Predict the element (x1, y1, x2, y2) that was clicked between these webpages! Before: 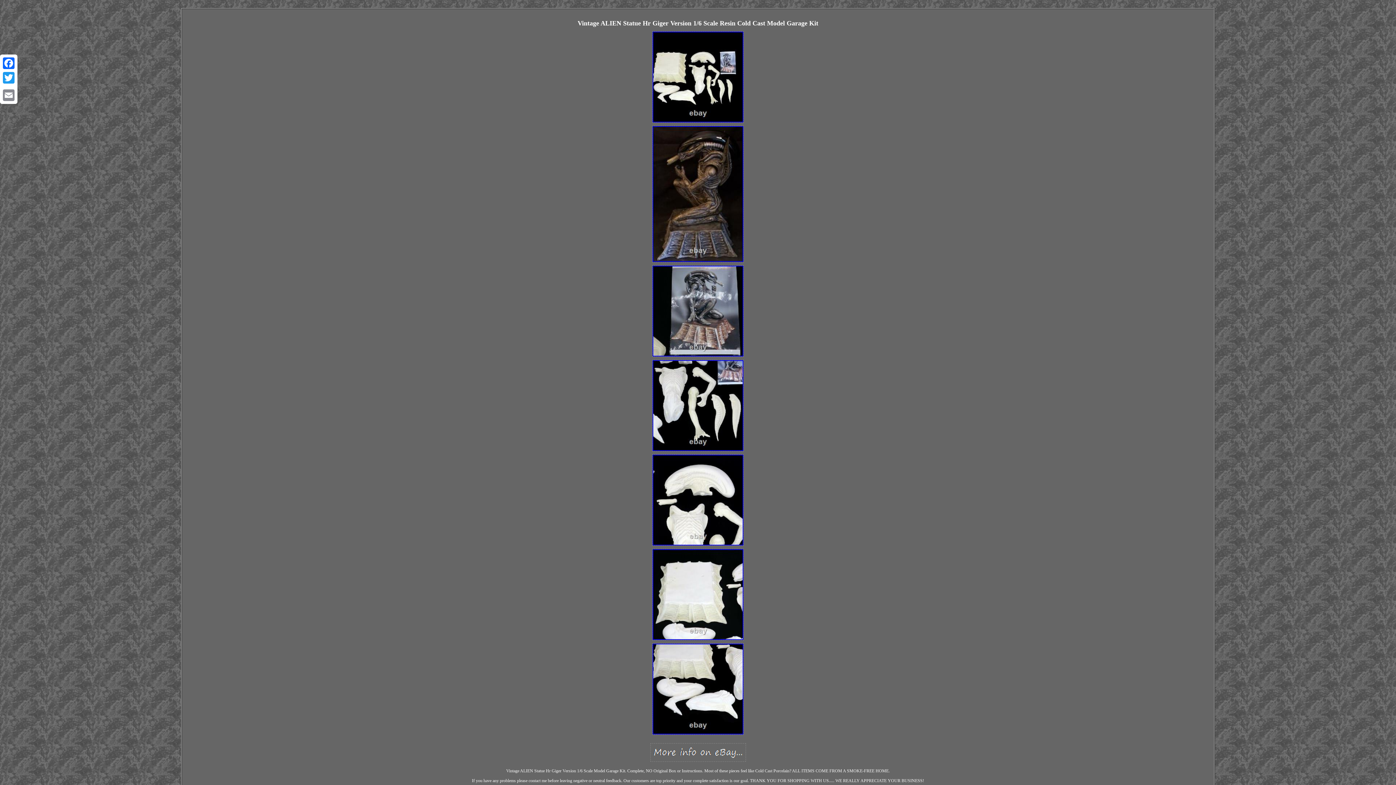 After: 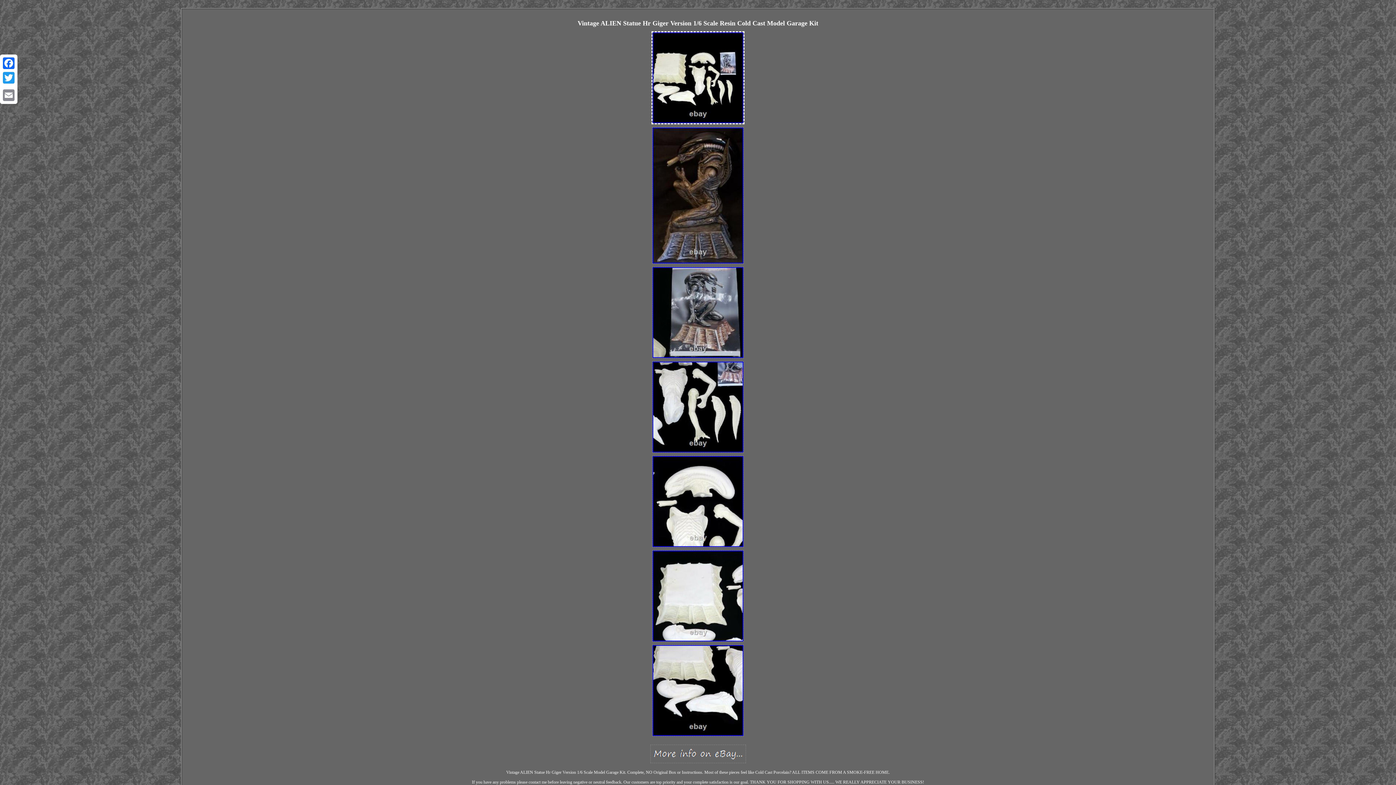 Action: bbox: (651, 120, 744, 124)